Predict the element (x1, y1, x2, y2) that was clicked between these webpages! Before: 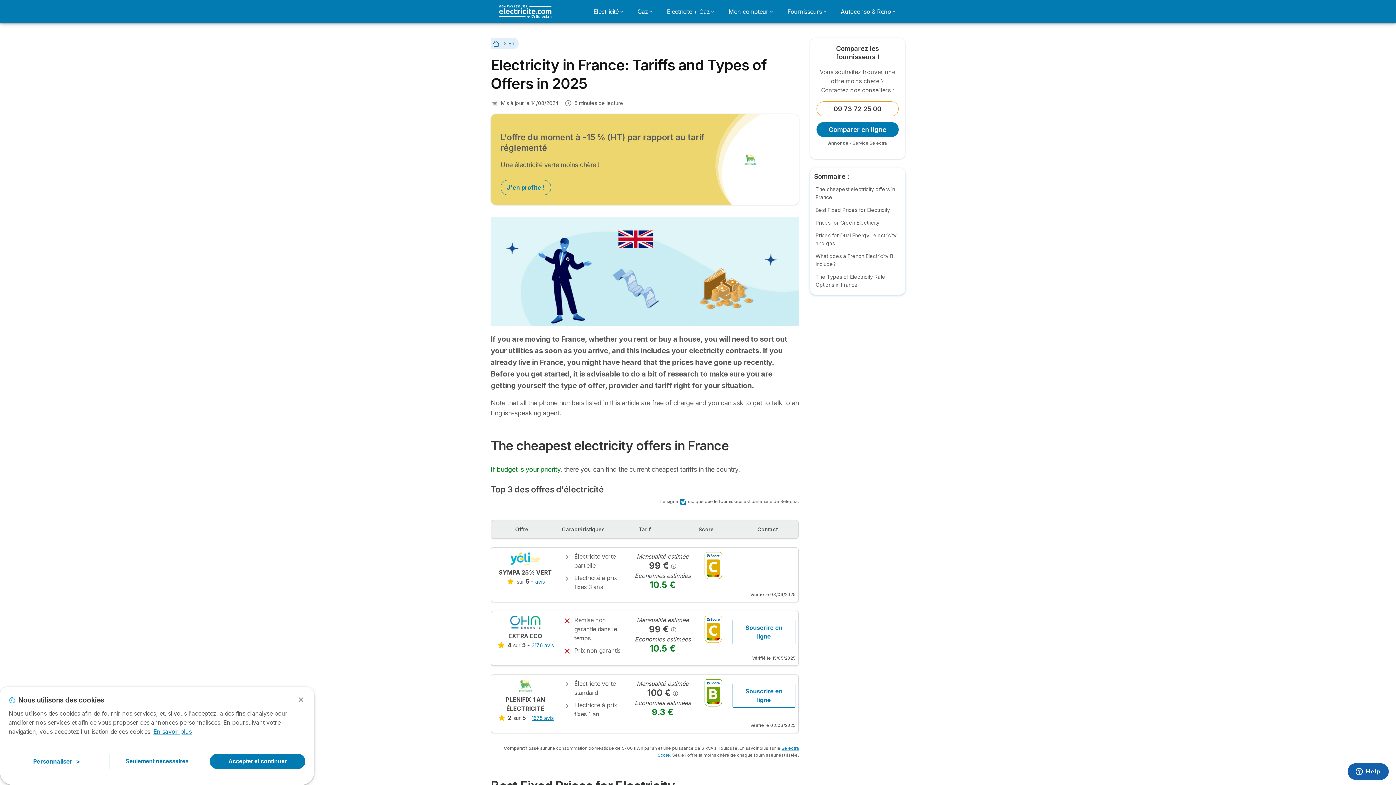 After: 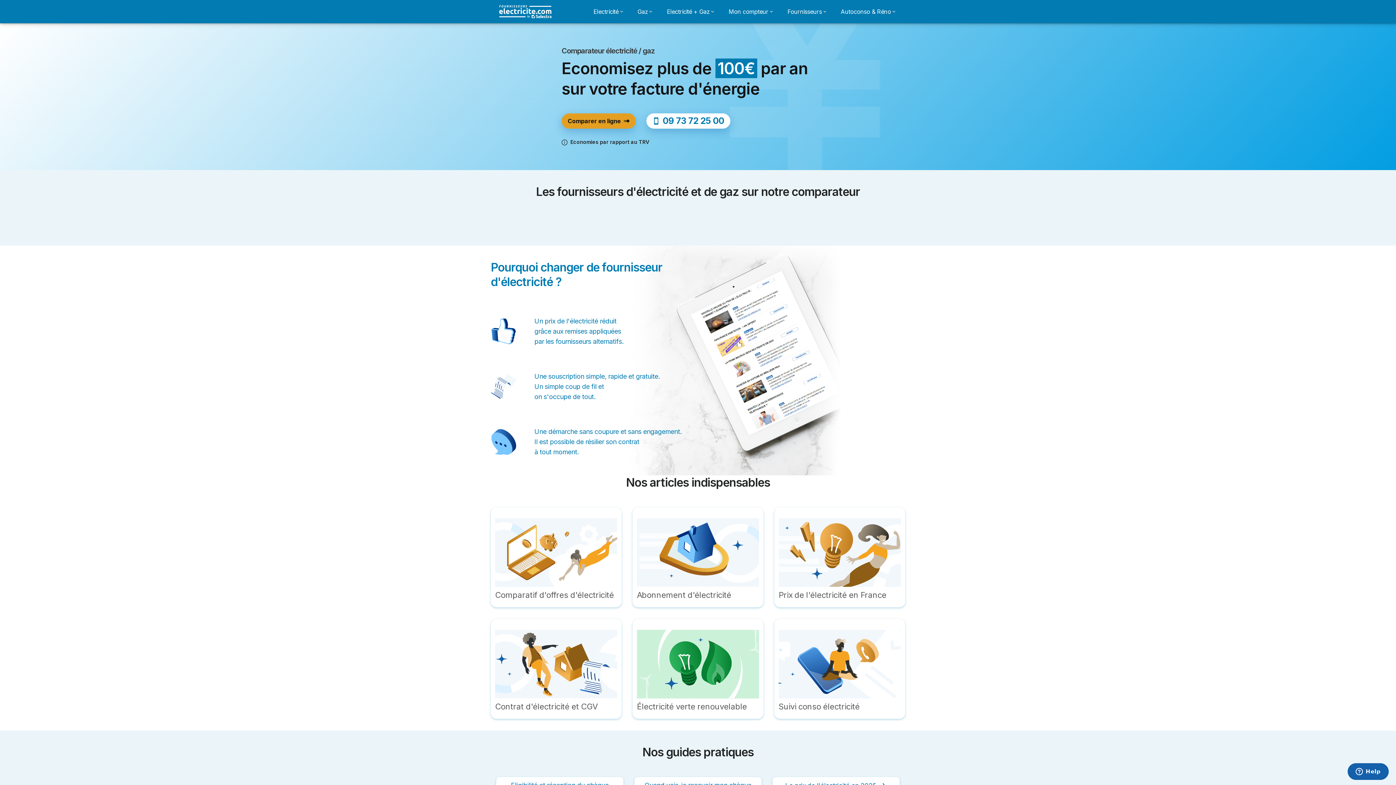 Action: label: Accueil bbox: (492, 40, 501, 46)